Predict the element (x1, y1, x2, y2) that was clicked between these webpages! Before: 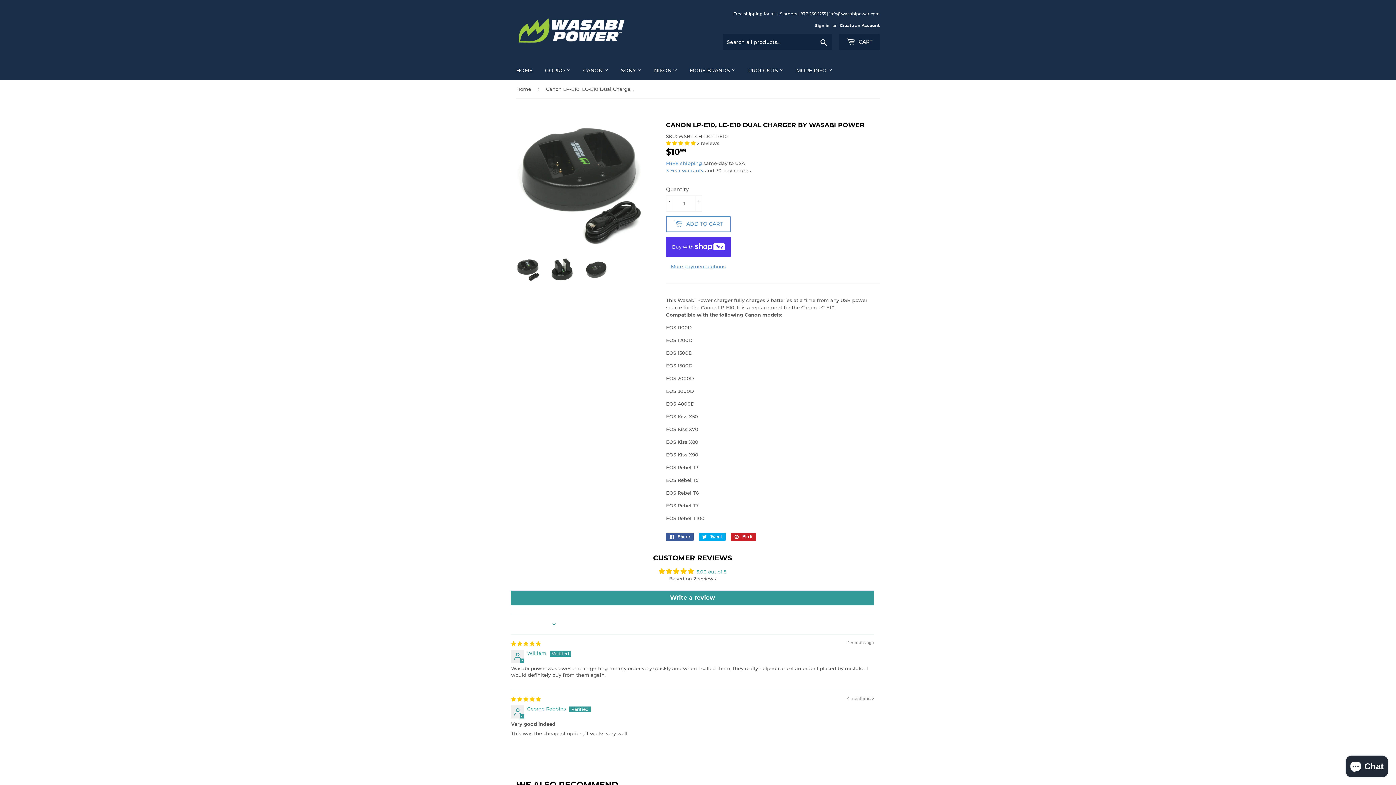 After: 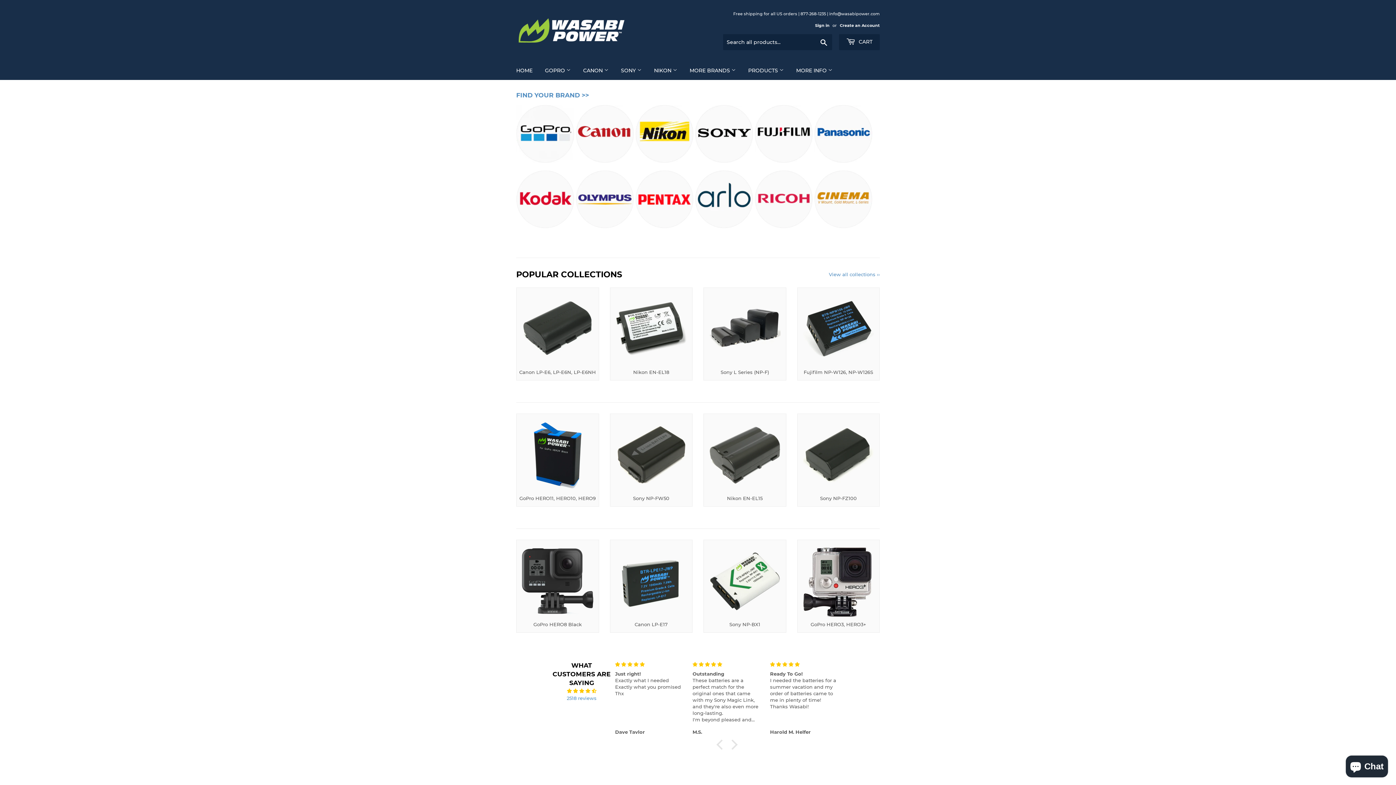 Action: bbox: (510, 61, 538, 80) label: HOME